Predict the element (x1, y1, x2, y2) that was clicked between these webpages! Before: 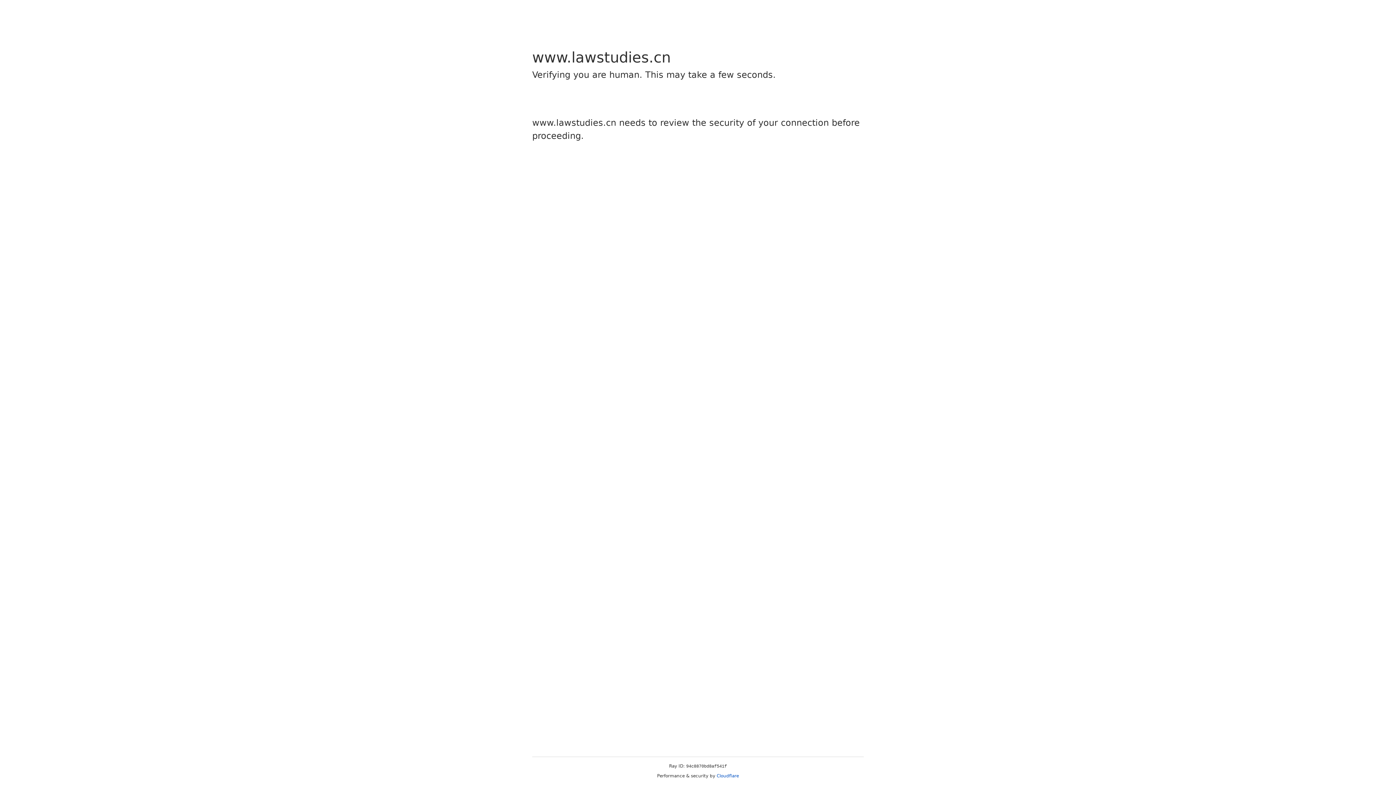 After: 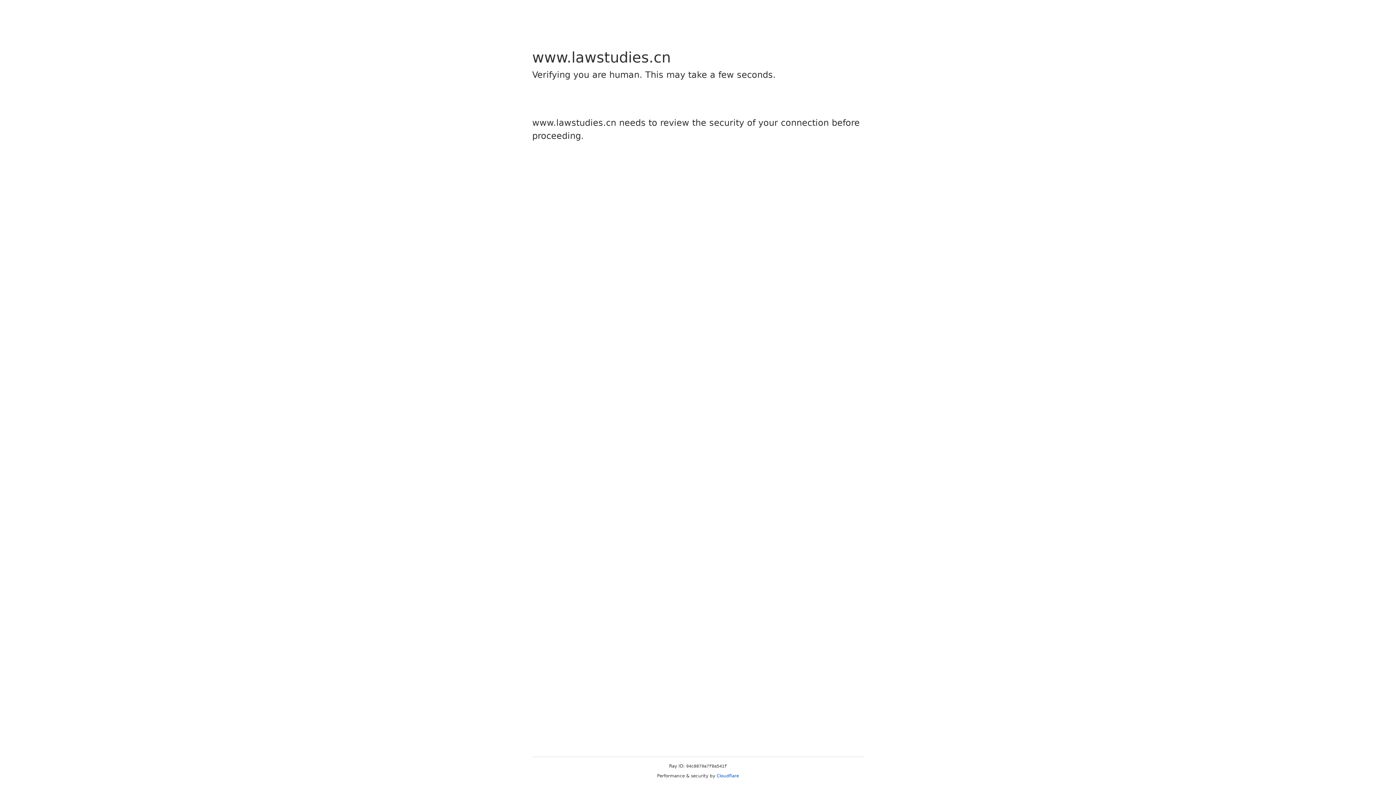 Action: label: Cloudflare bbox: (716, 773, 739, 778)